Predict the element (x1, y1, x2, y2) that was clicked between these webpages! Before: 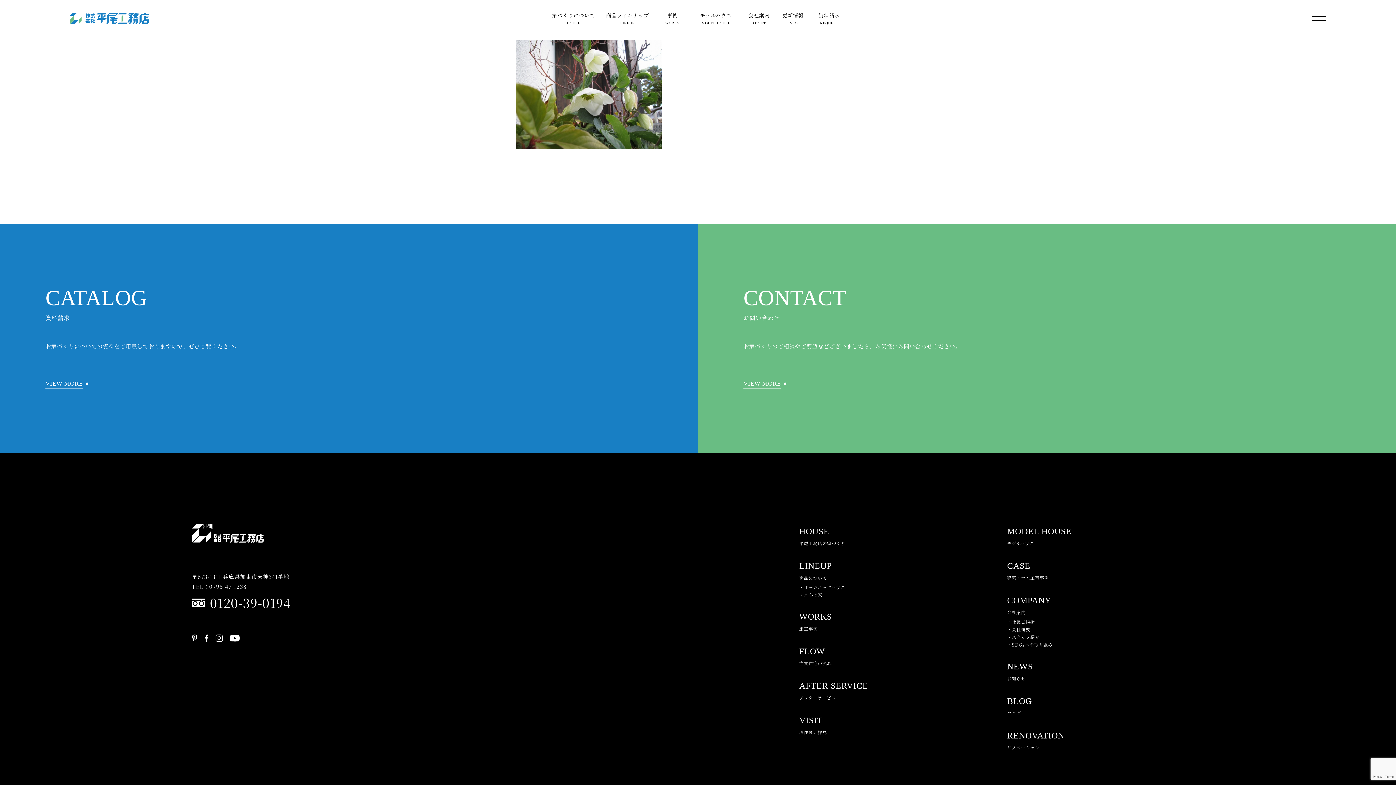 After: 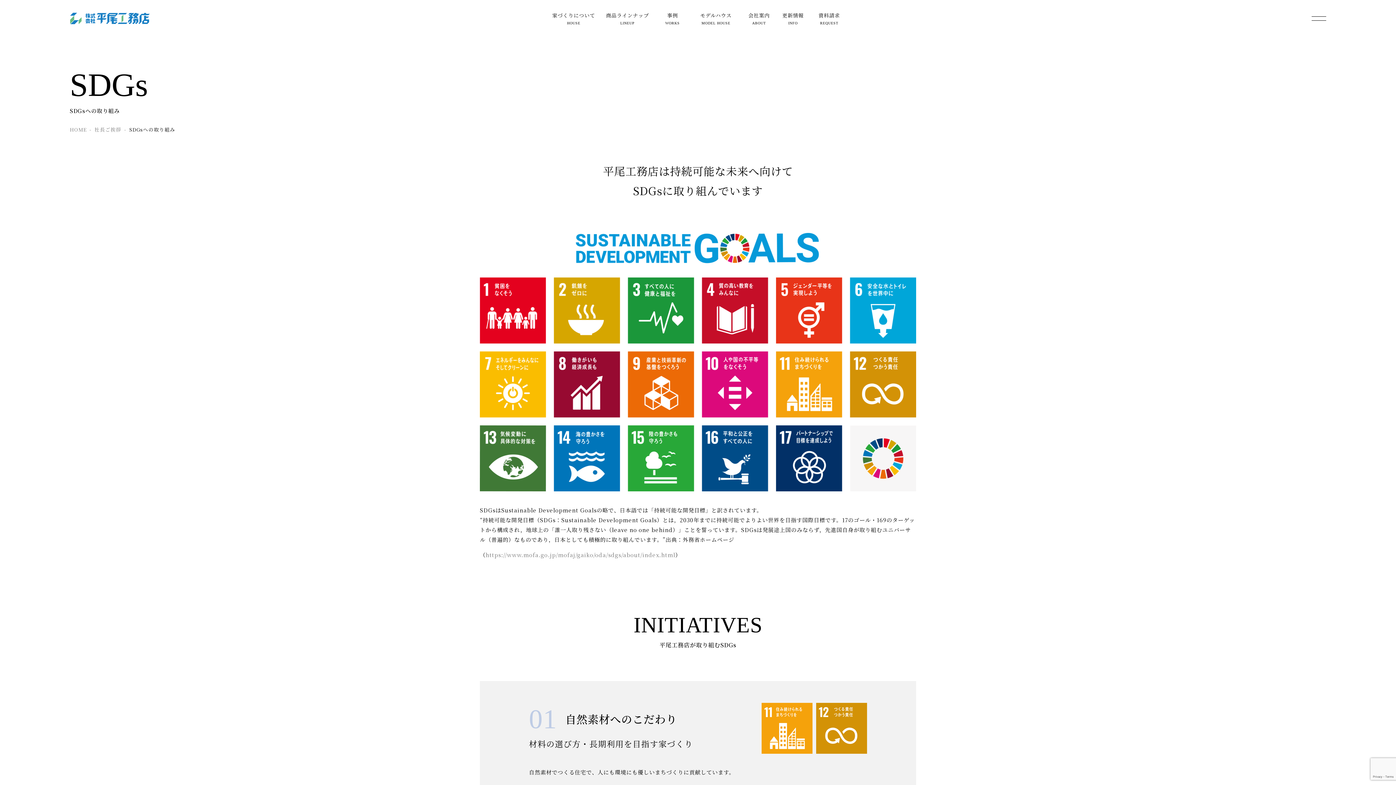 Action: label: ・SDGsへの取り組み bbox: (1007, 641, 1052, 648)